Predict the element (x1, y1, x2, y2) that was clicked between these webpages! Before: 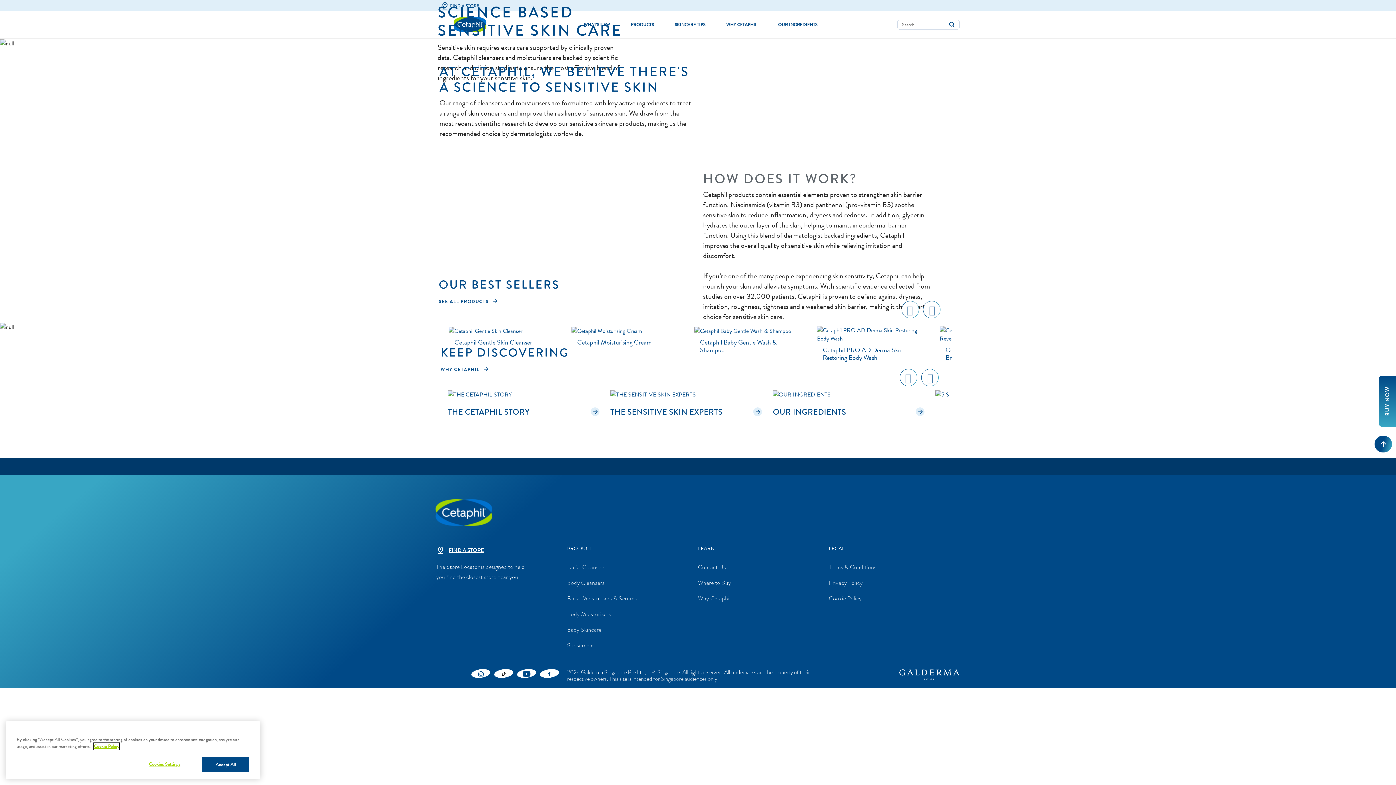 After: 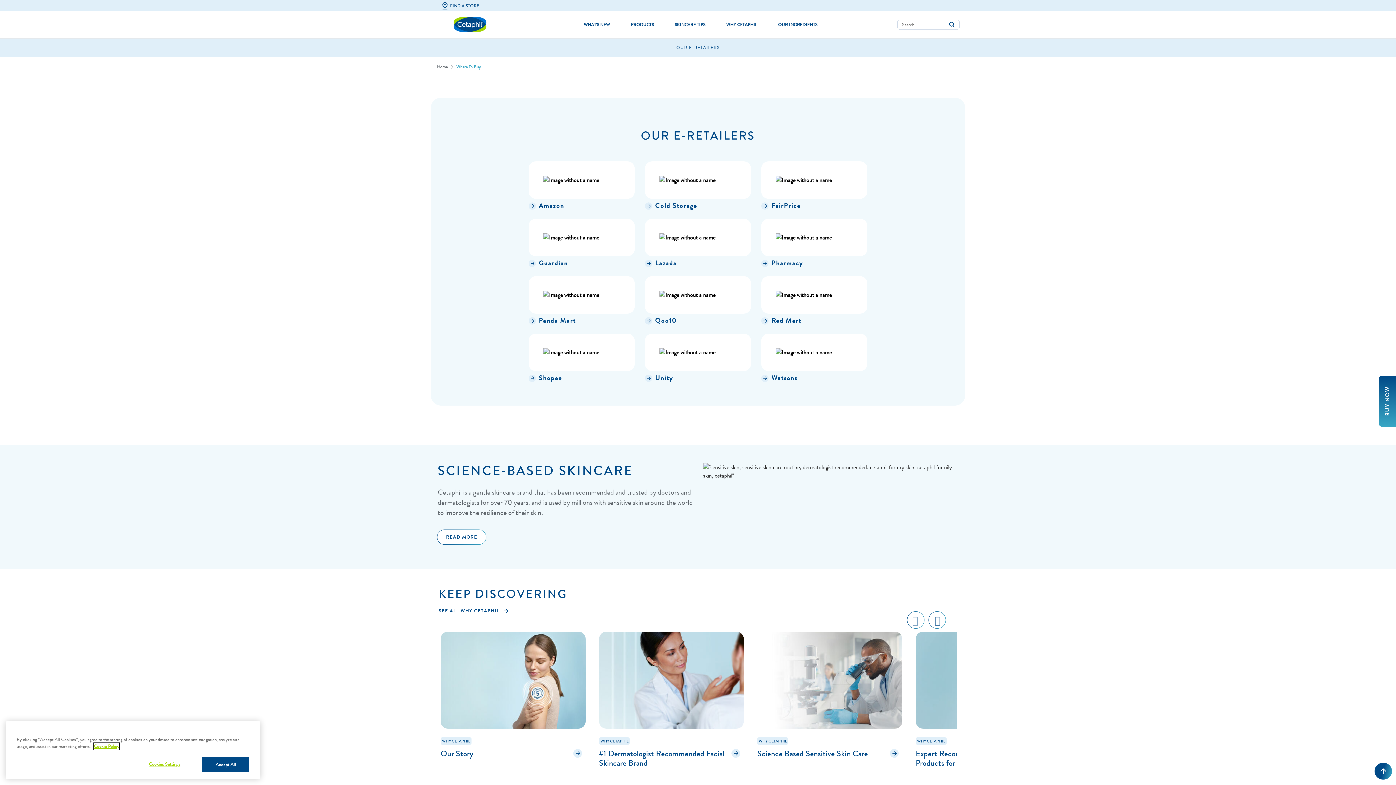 Action: label: BUY NOW bbox: (1379, 375, 1396, 427)